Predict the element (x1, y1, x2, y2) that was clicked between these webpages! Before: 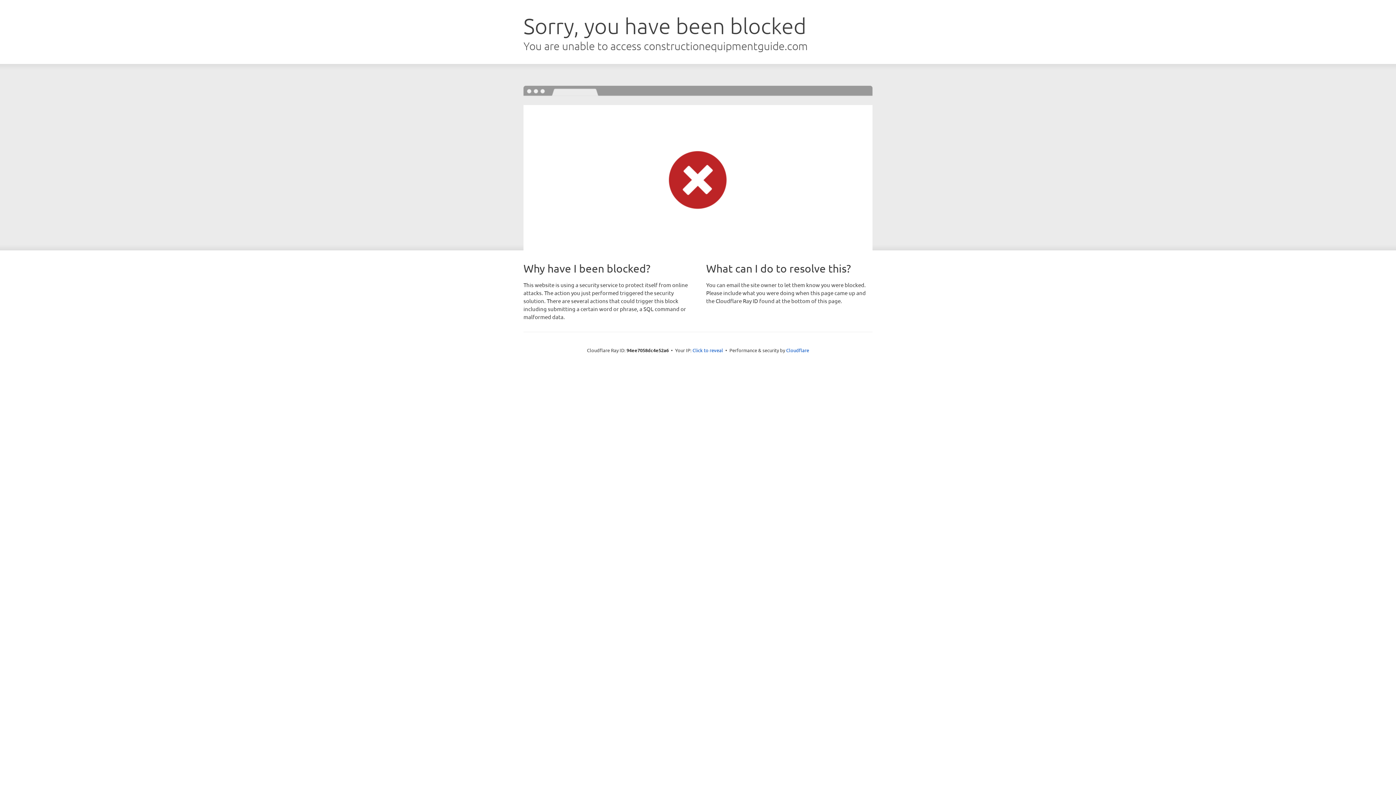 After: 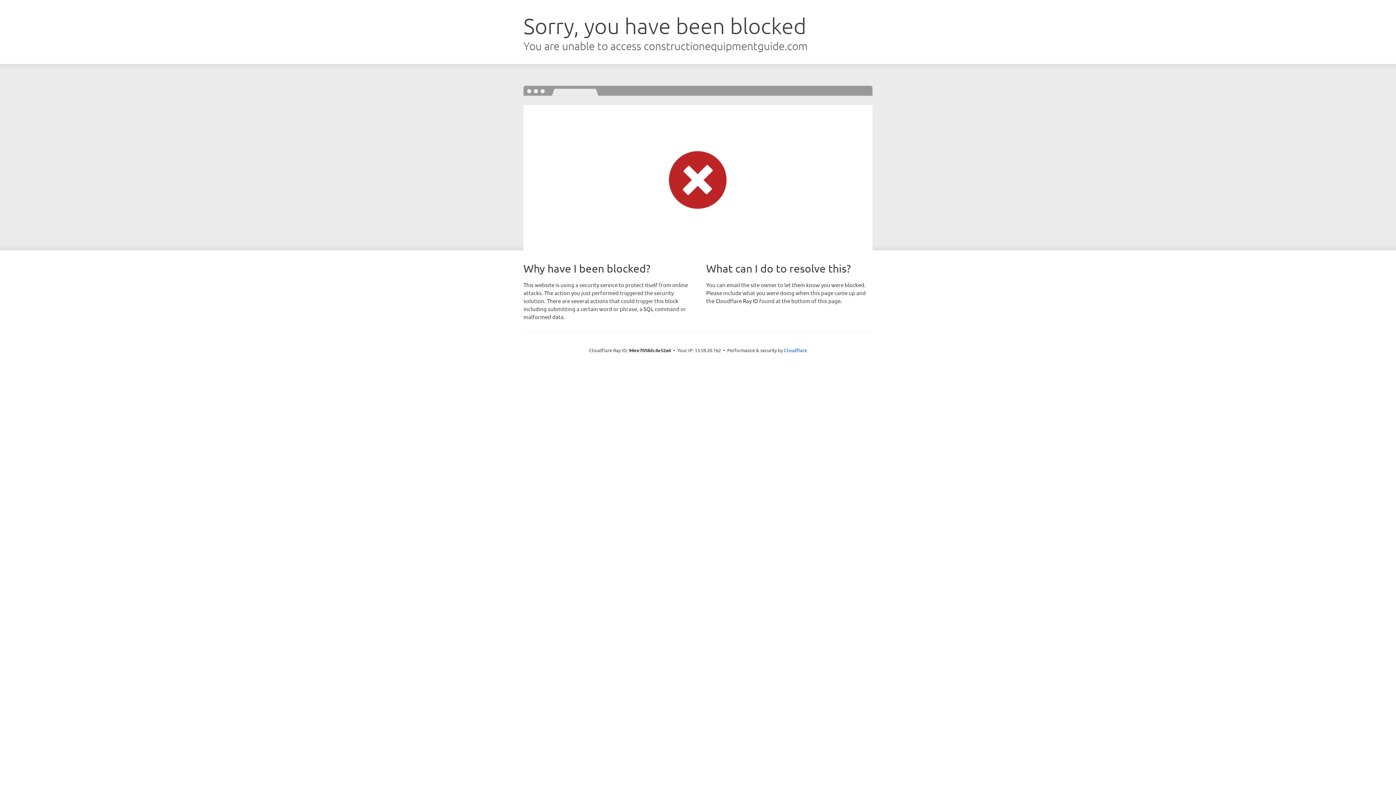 Action: bbox: (692, 346, 723, 353) label: Click to reveal